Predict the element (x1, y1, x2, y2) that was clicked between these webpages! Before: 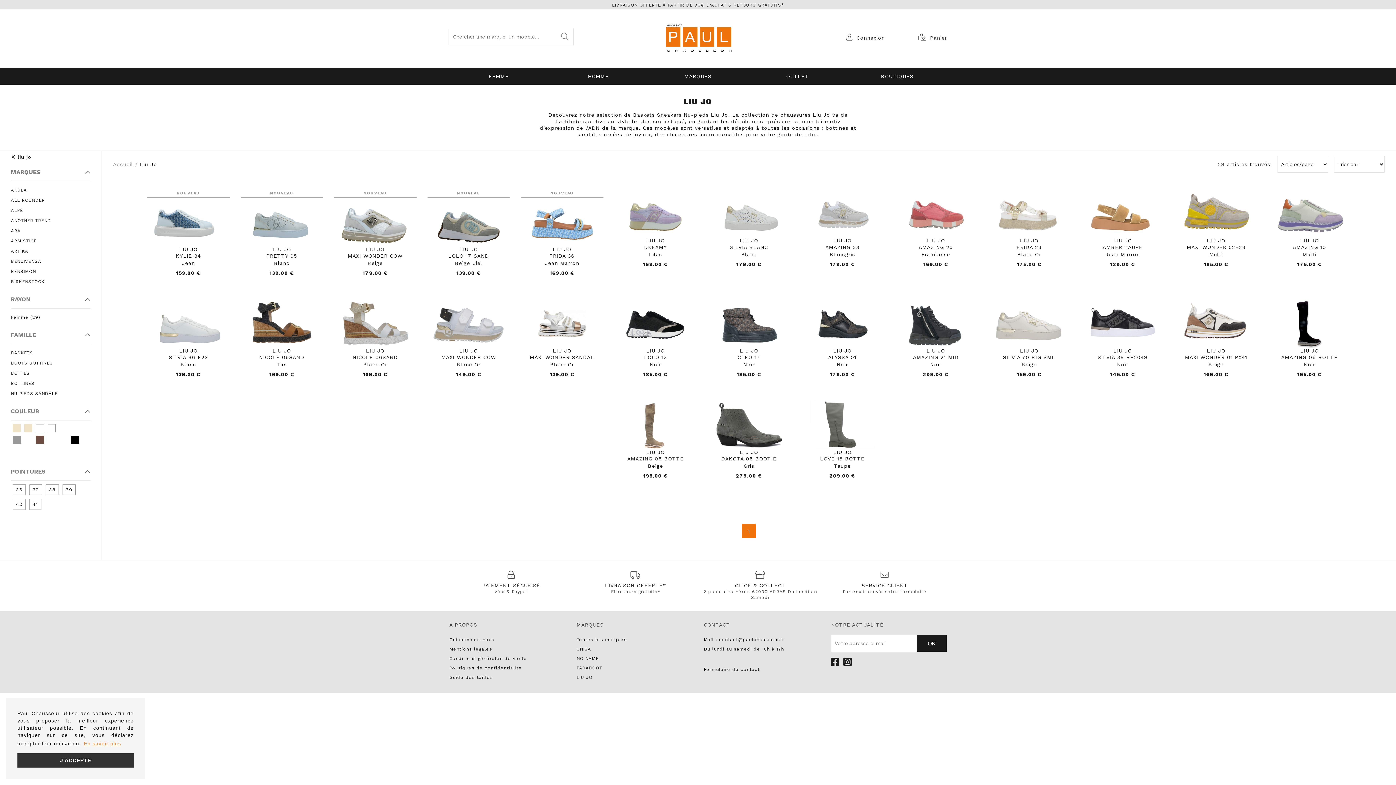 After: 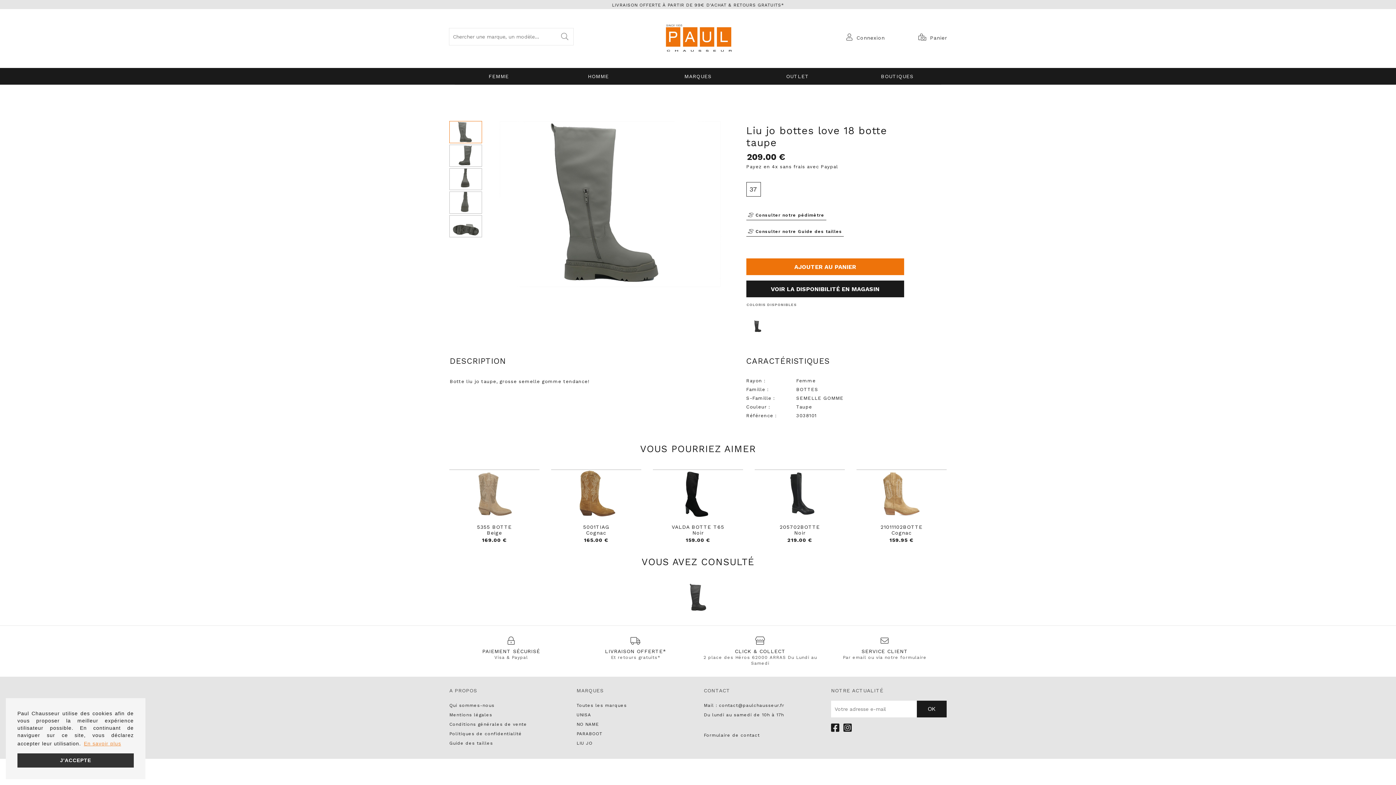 Action: bbox: (801, 401, 883, 480) label: LIU JO

LOVE 18 BOTTE
Taupe

209.00 €

DISPONIBLE EN :

37